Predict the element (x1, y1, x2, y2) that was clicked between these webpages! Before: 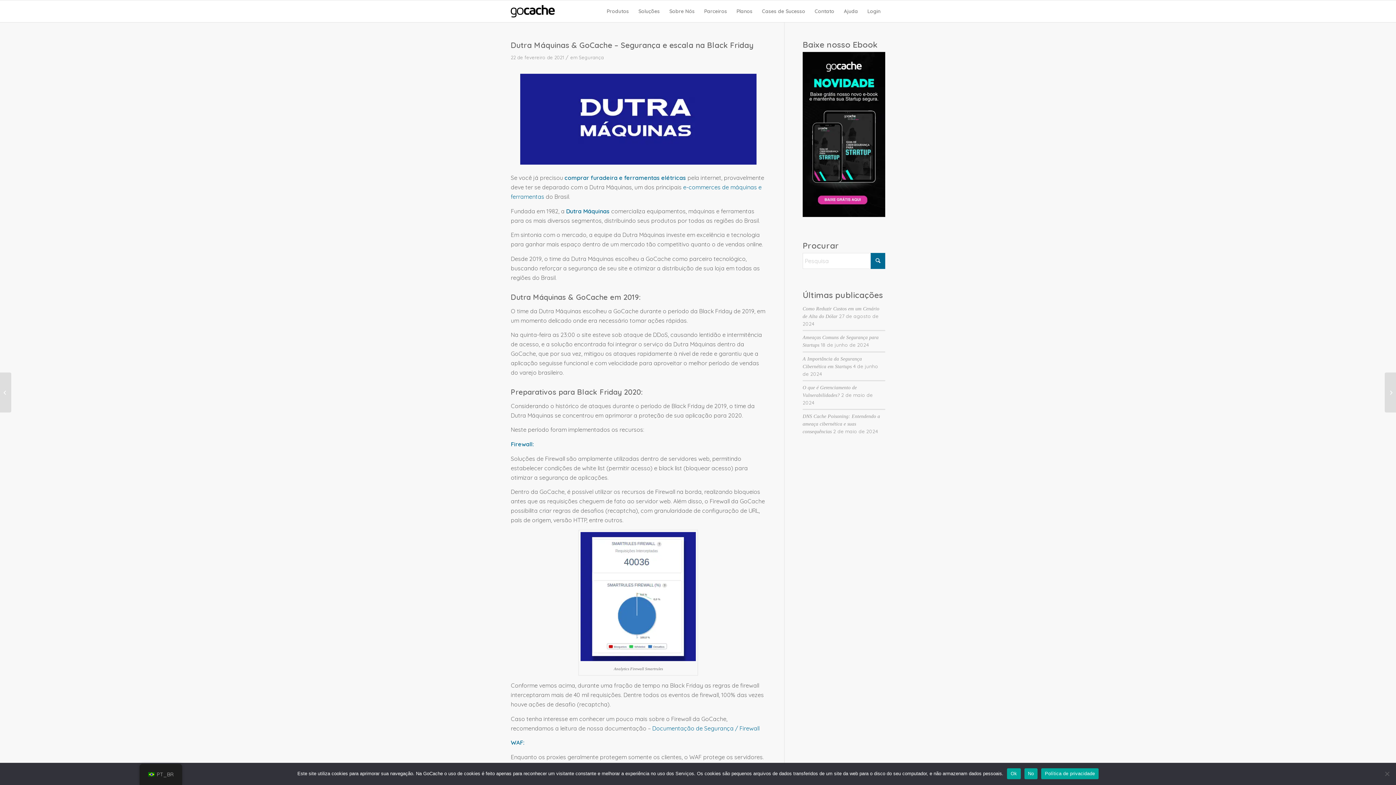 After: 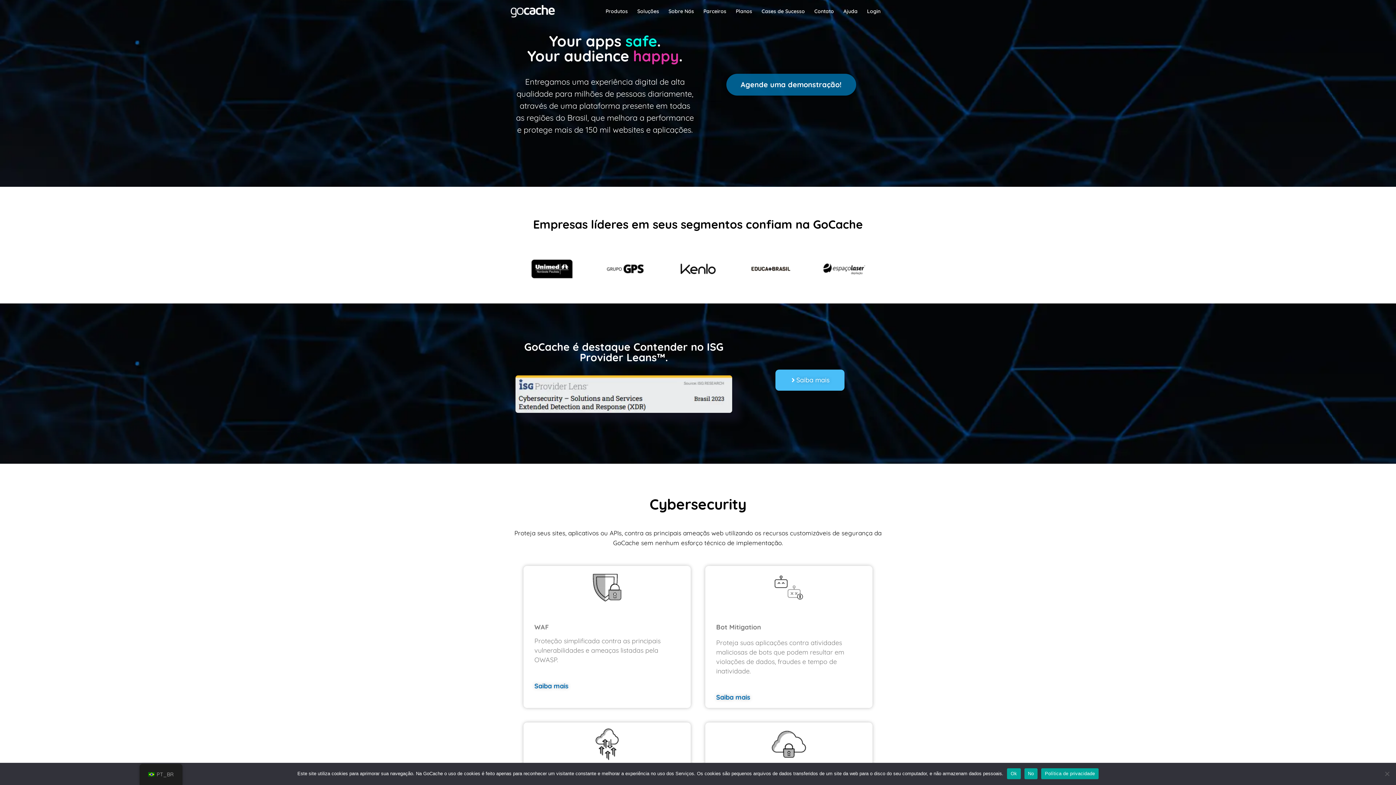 Action: bbox: (510, 5, 554, 17) label: gocache-nova-preta